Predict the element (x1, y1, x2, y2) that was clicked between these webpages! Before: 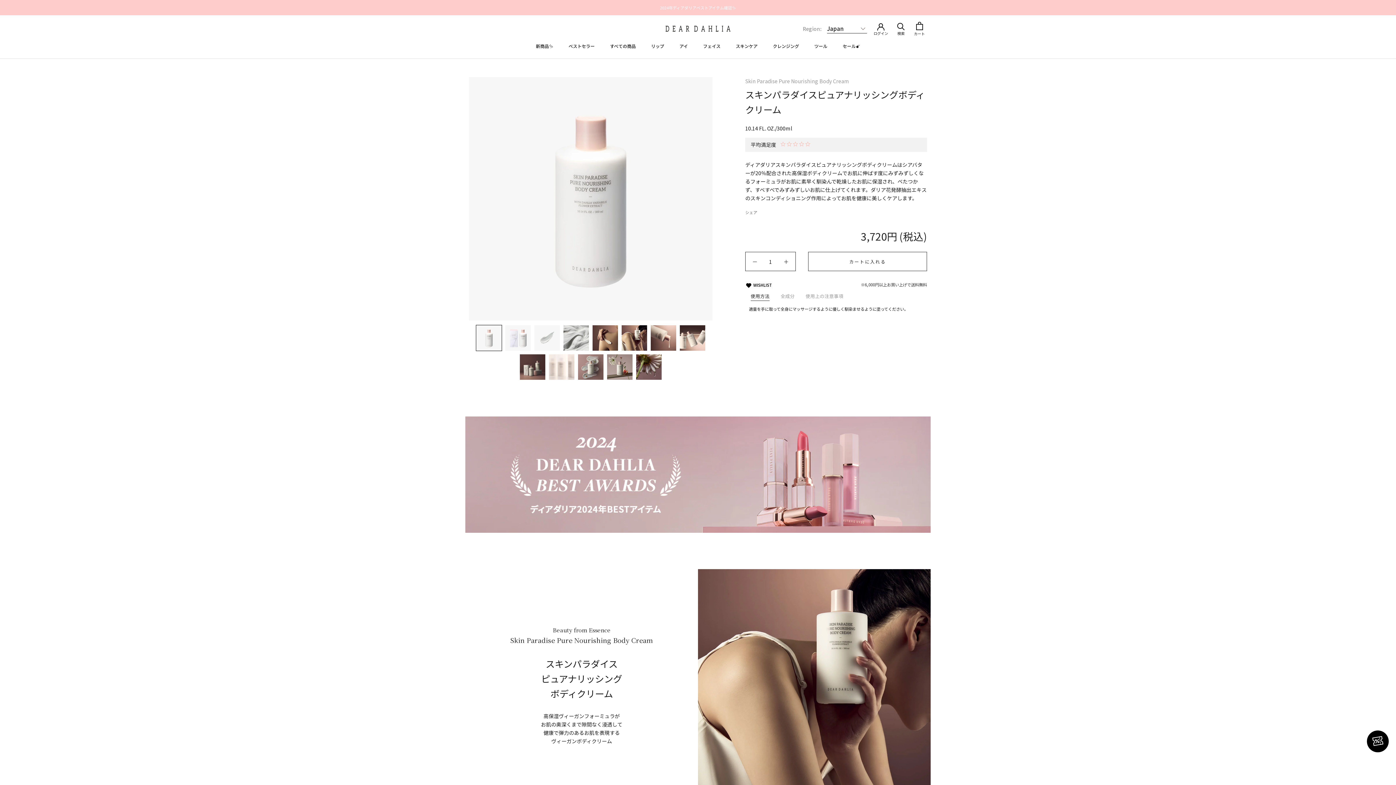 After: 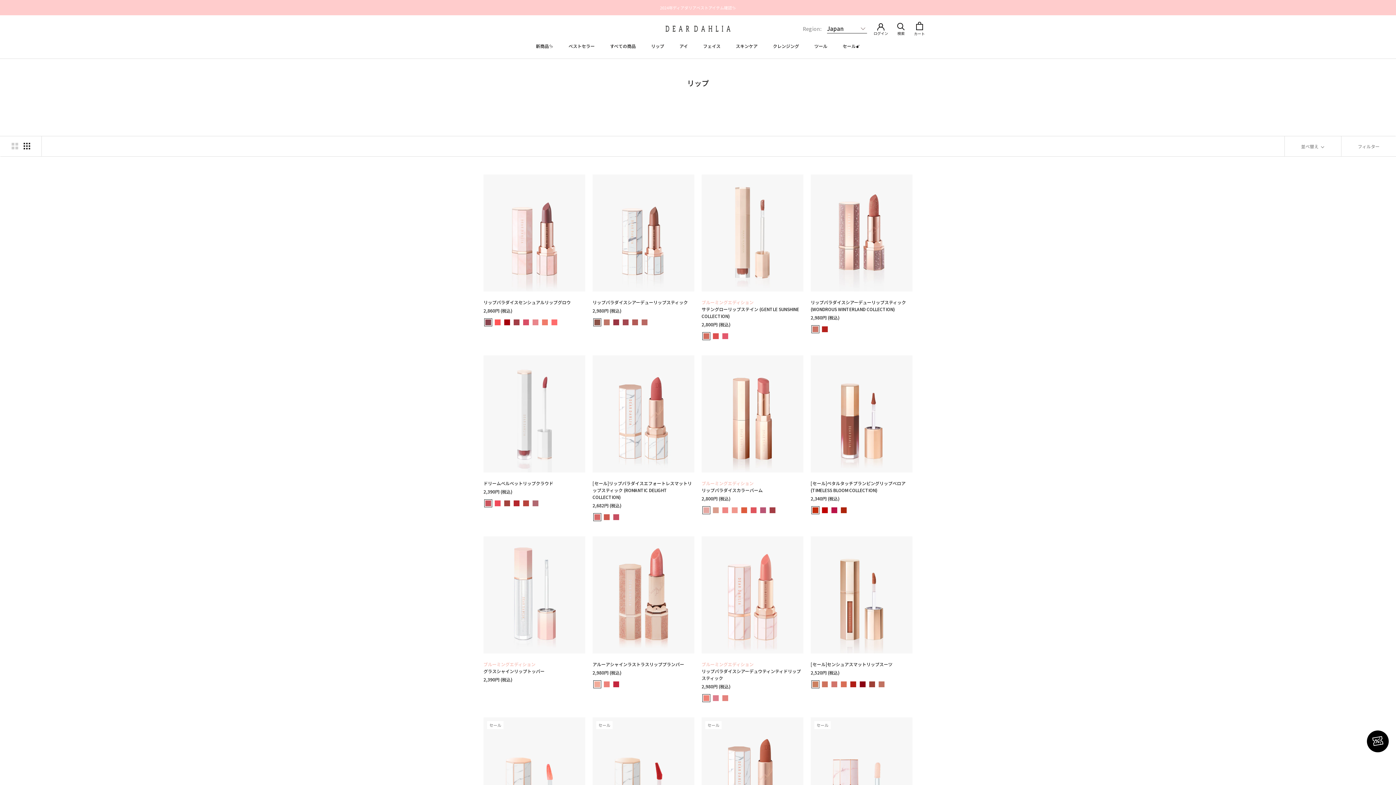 Action: label: リップ
リップ bbox: (651, 42, 664, 49)